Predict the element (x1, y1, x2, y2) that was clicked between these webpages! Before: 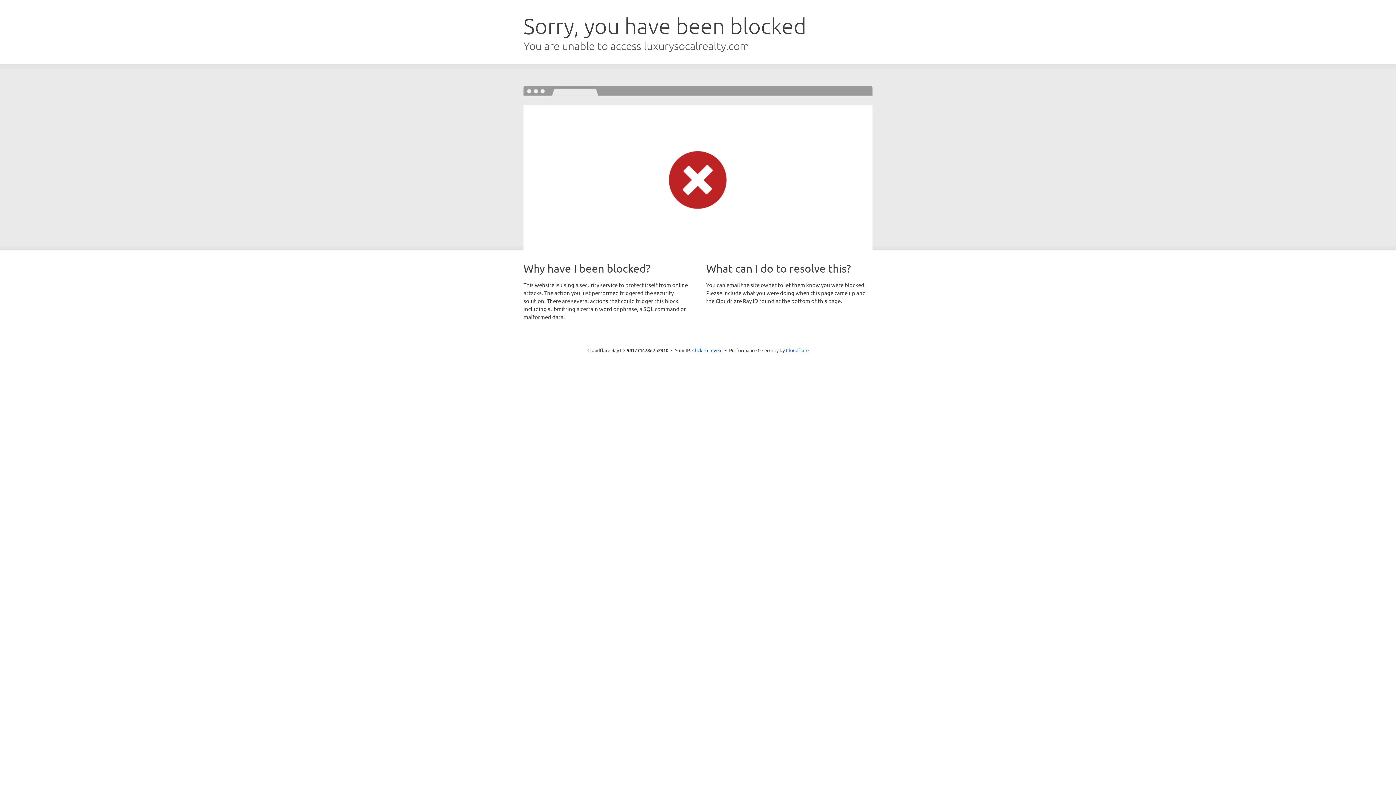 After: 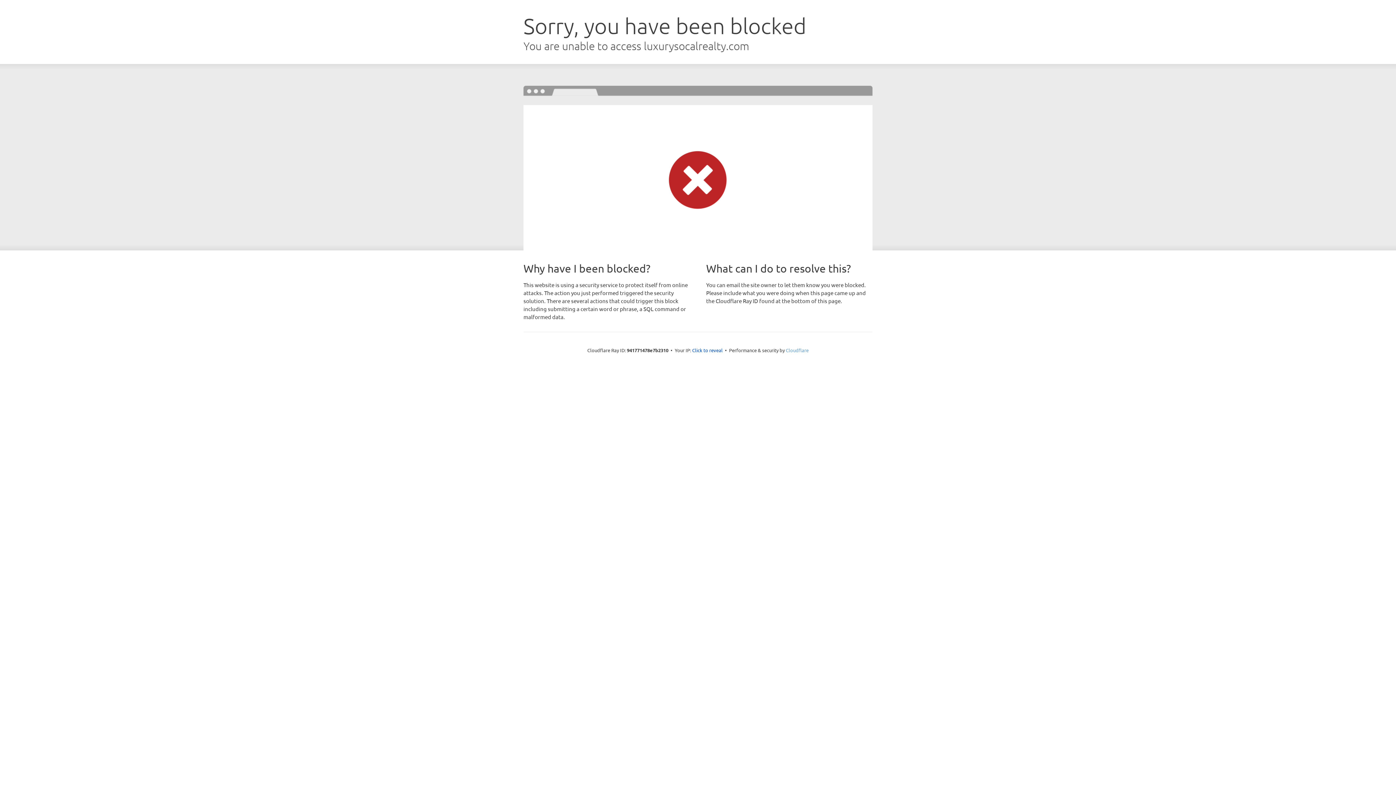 Action: label: Cloudflare bbox: (786, 347, 808, 353)